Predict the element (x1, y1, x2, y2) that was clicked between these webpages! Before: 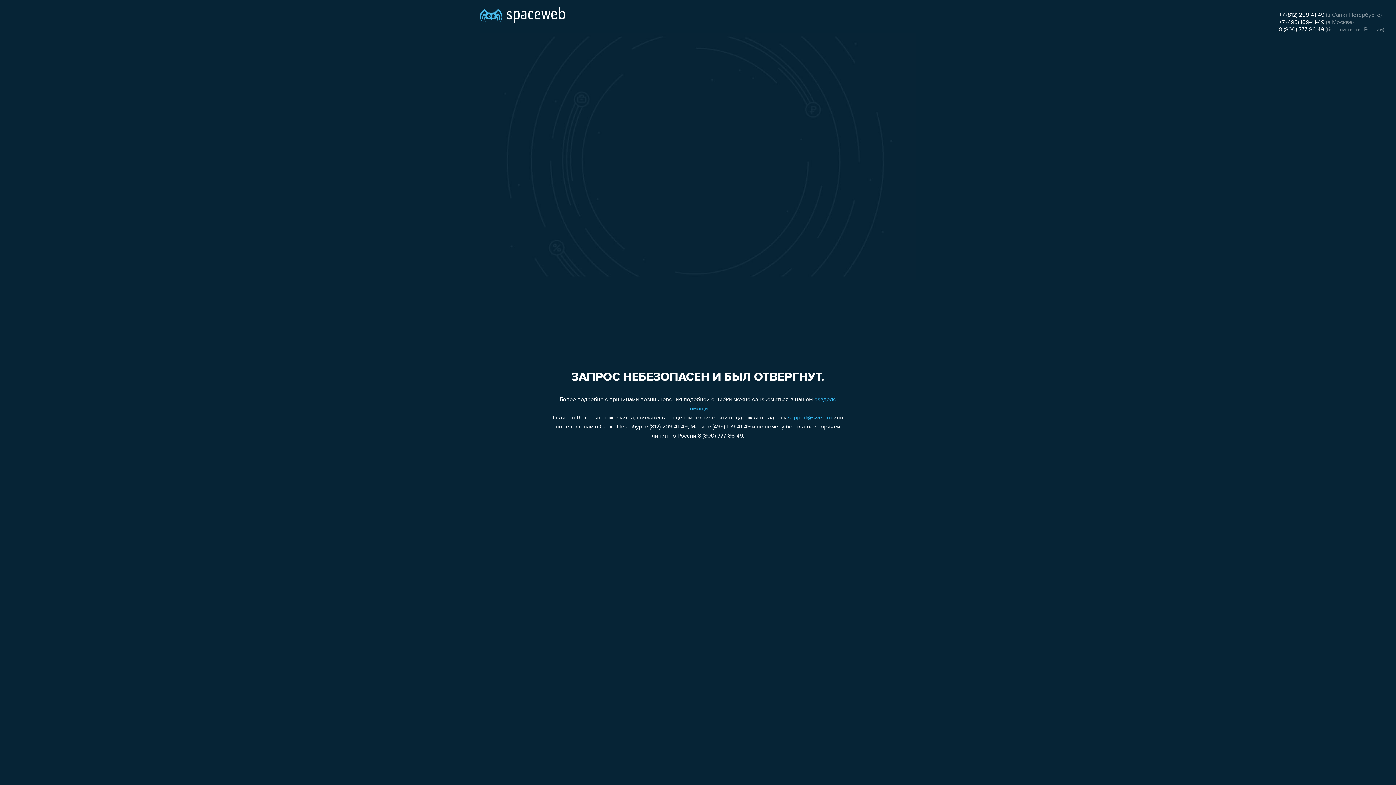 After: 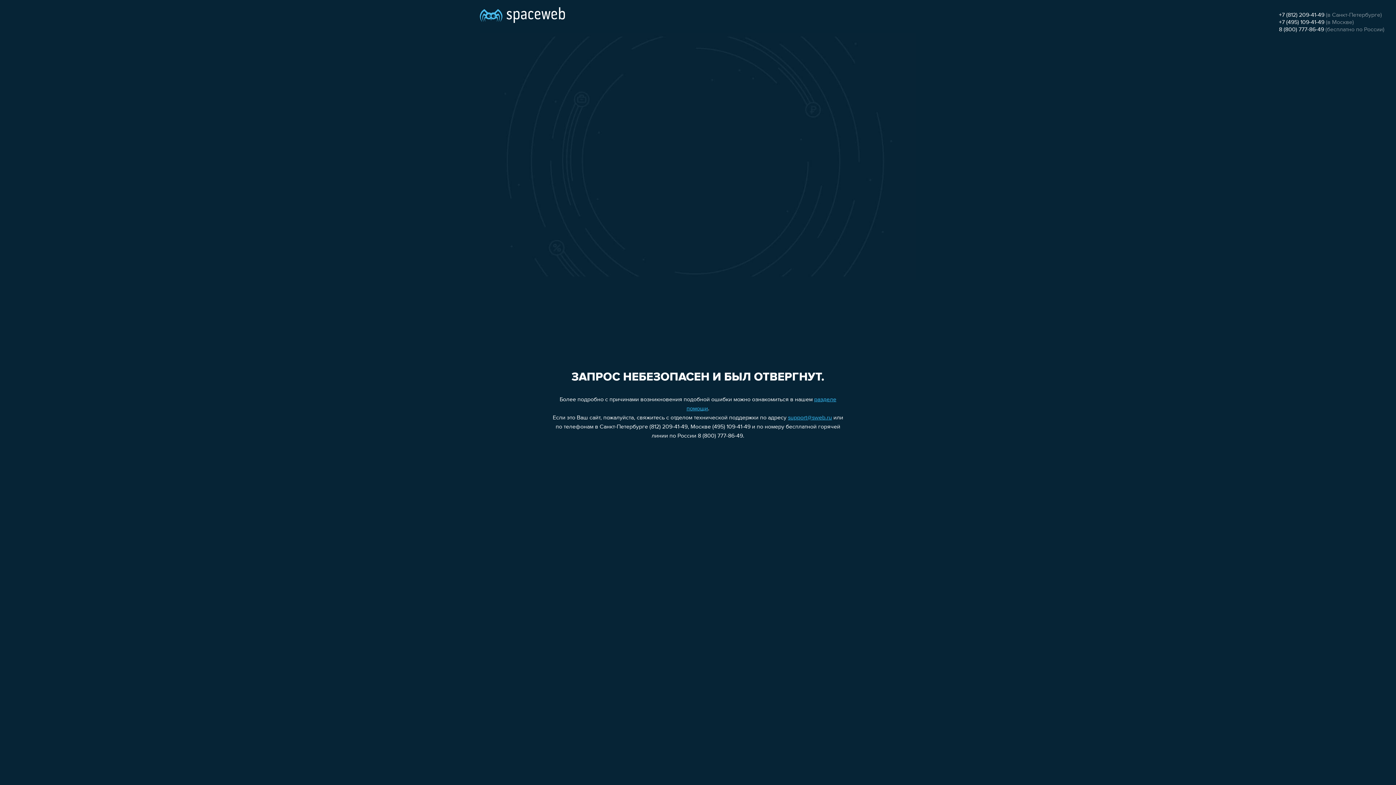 Action: bbox: (1279, 19, 1324, 25) label: +7 (495) 109-41-49